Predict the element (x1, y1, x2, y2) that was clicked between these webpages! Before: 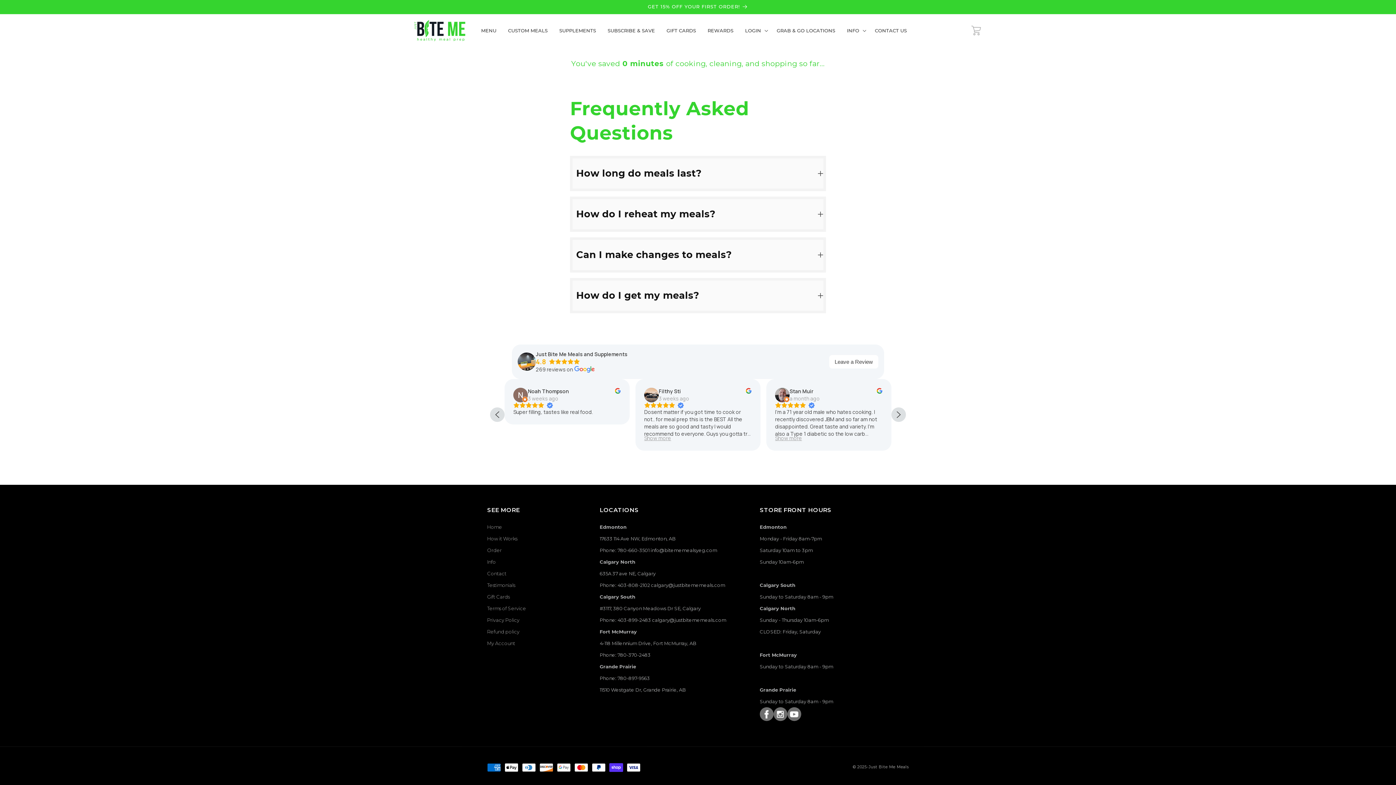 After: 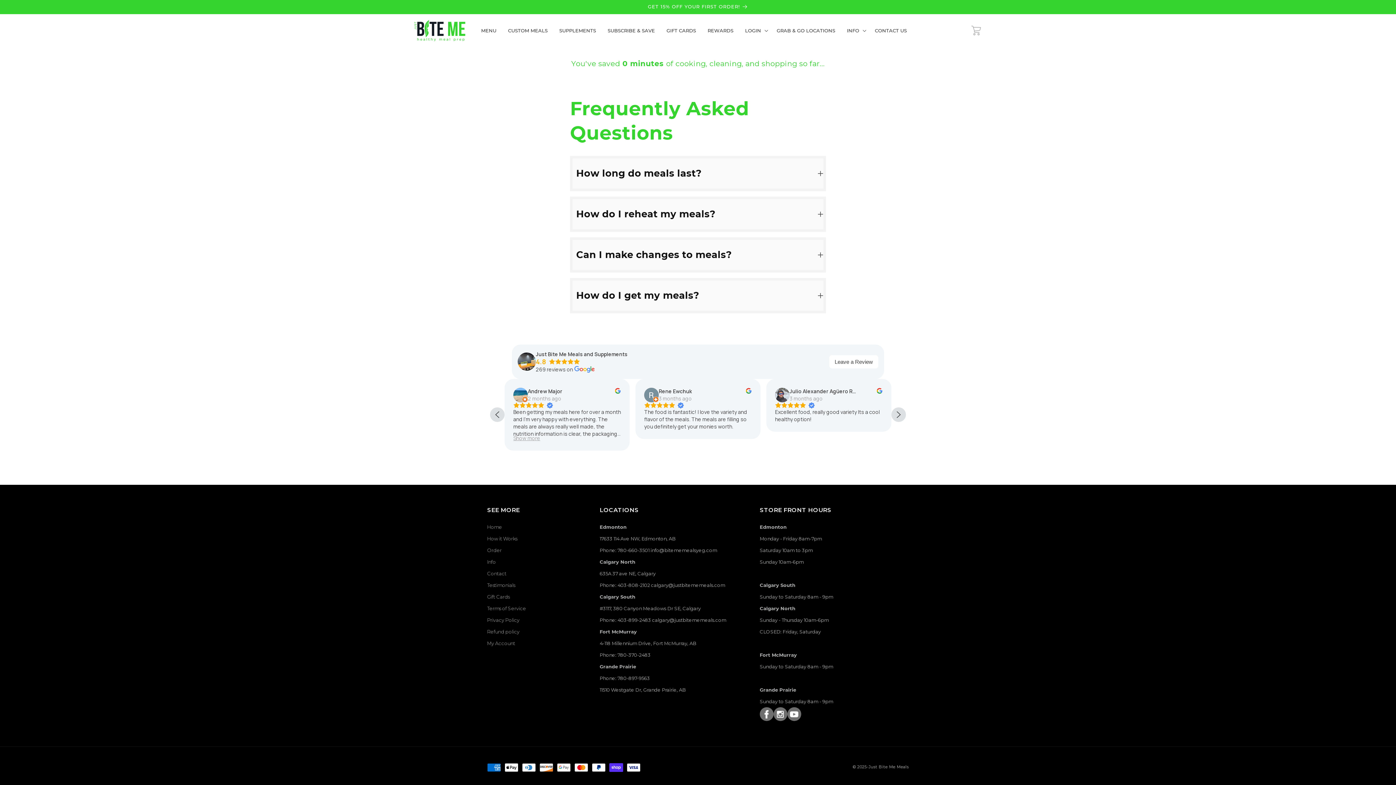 Action: bbox: (650, 547, 717, 553) label: info@bitememealsyeg.com